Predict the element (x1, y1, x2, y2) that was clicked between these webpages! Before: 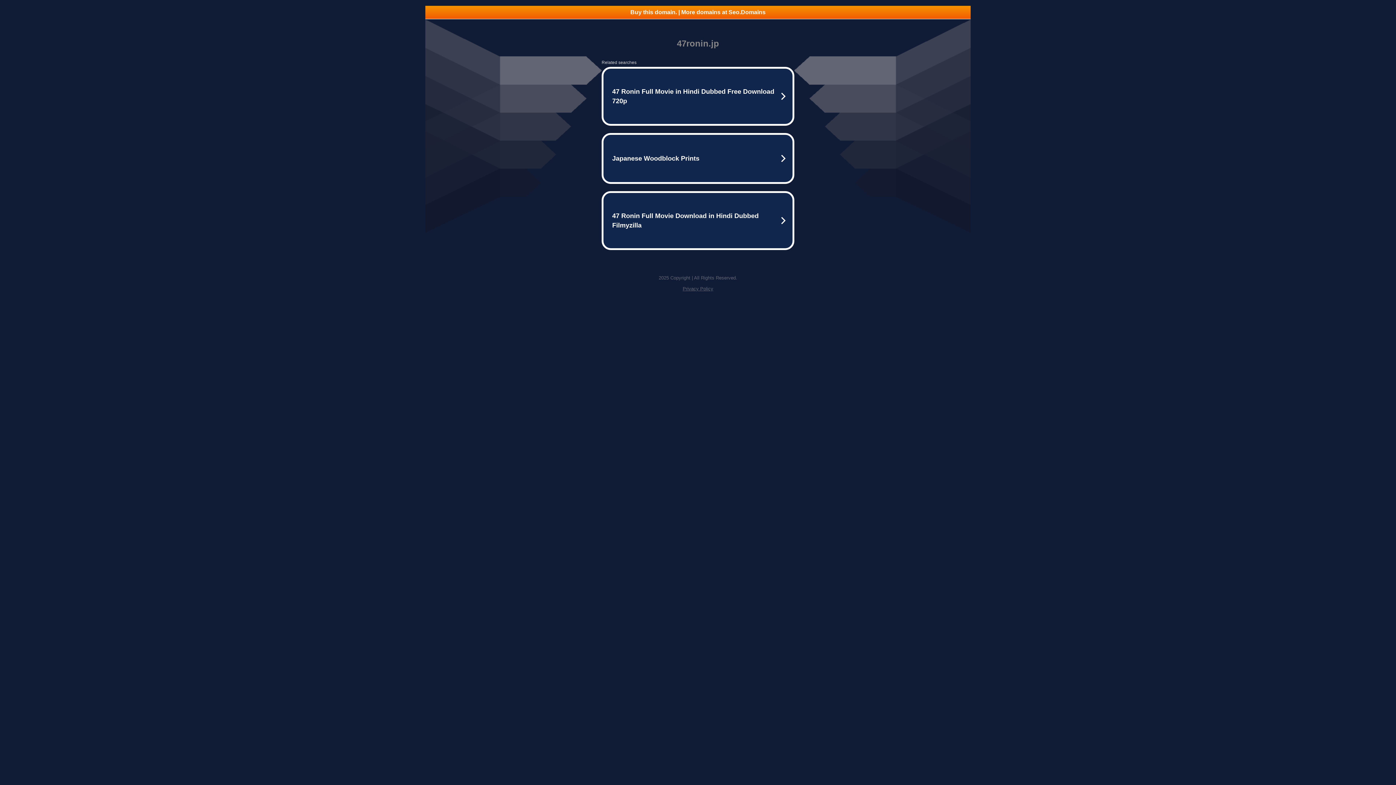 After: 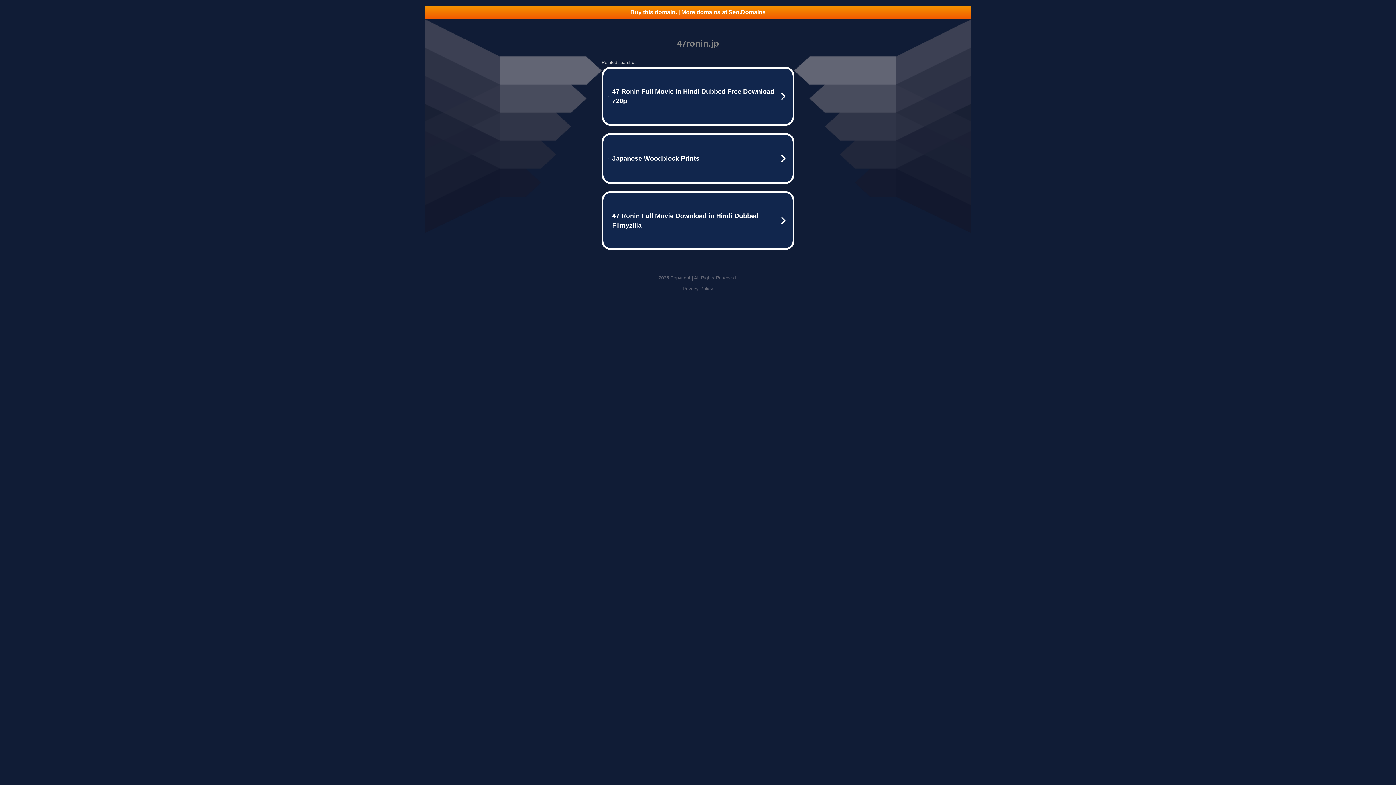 Action: label: Buy this domain. | More domains at Seo.Domains bbox: (425, 5, 970, 18)